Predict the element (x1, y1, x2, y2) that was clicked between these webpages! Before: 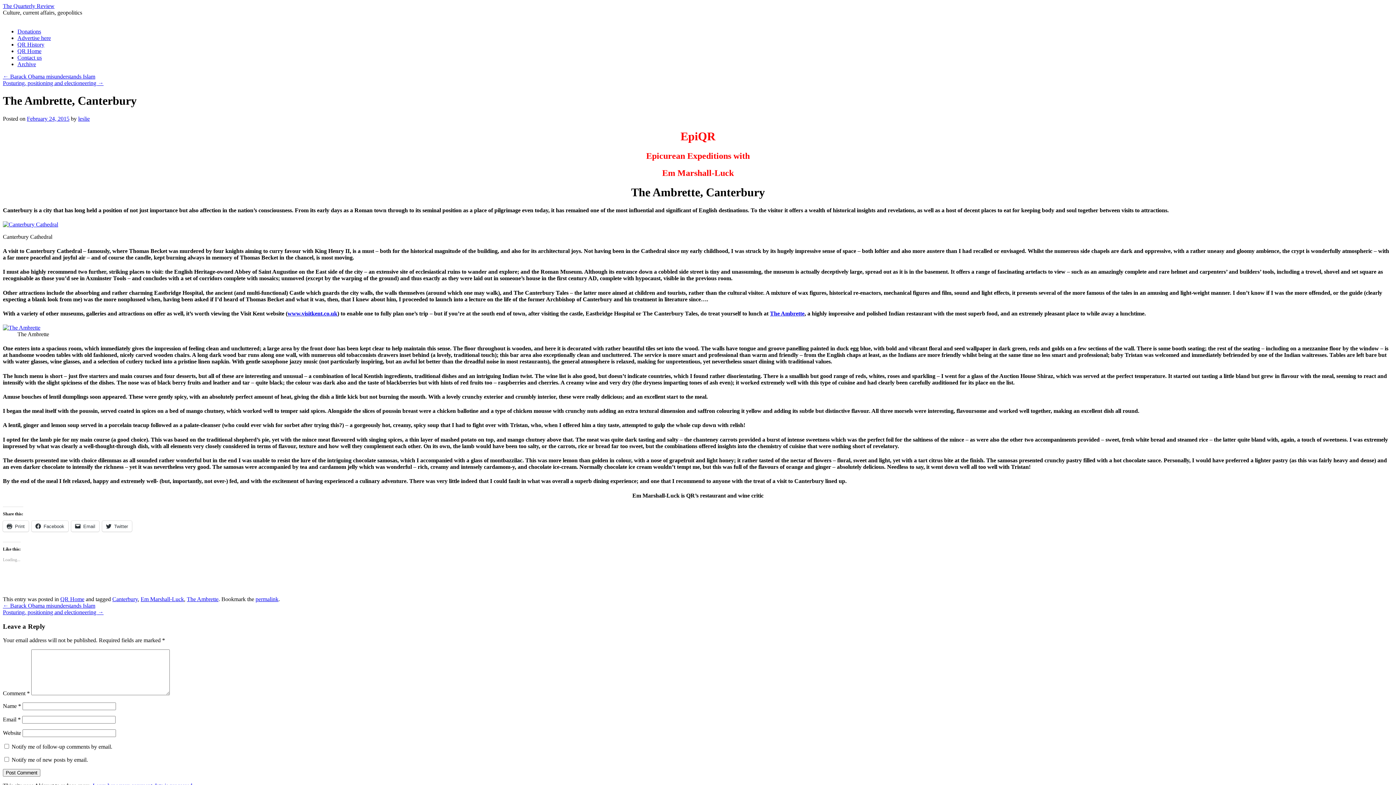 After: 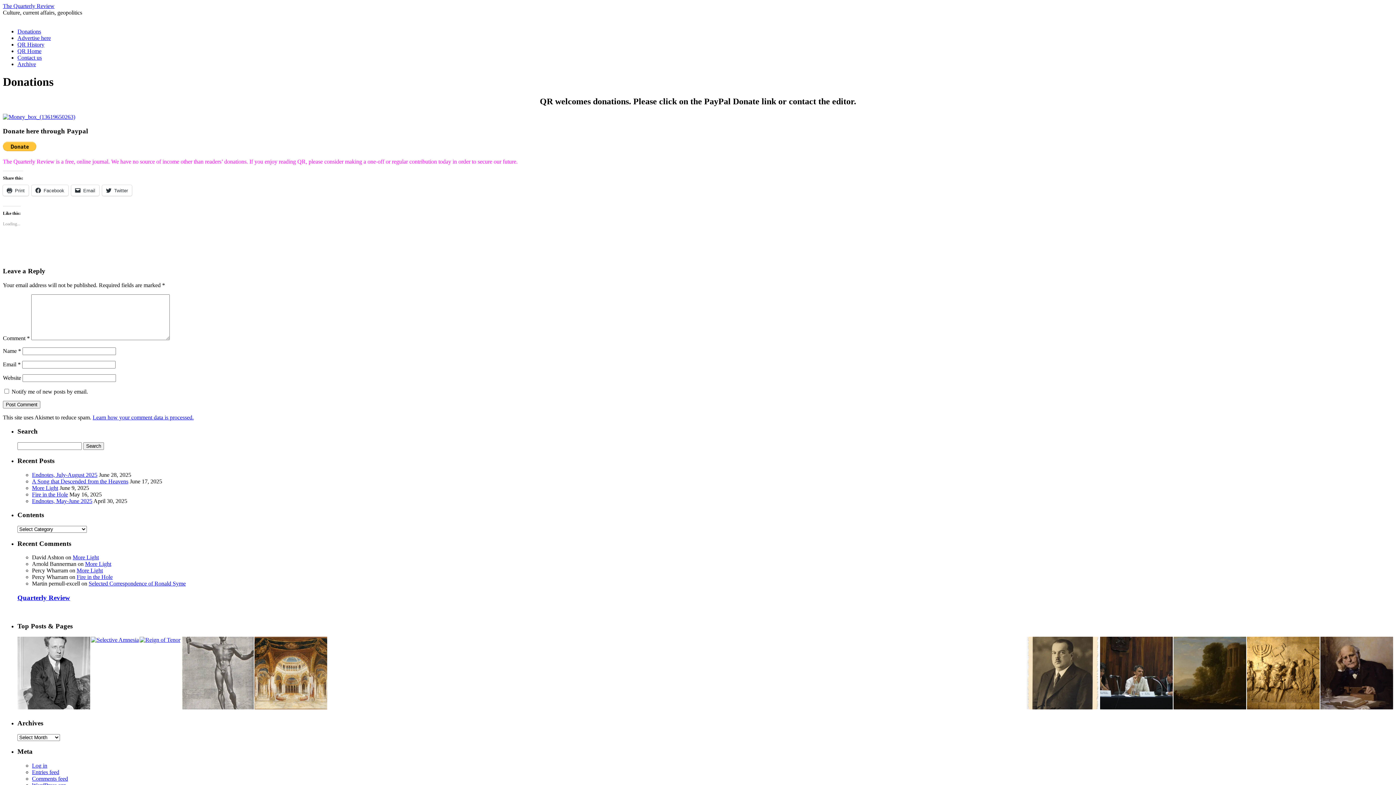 Action: bbox: (17, 28, 41, 34) label: Donations